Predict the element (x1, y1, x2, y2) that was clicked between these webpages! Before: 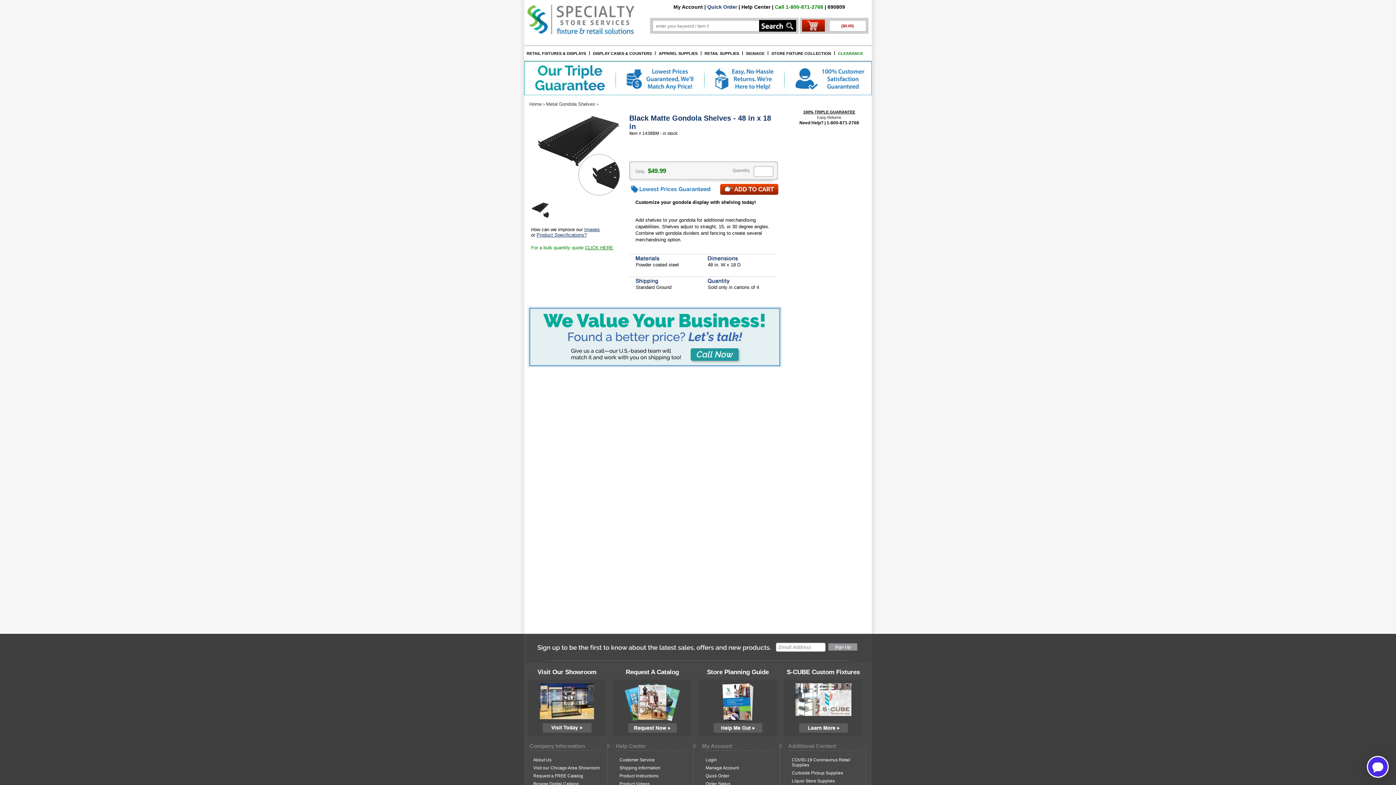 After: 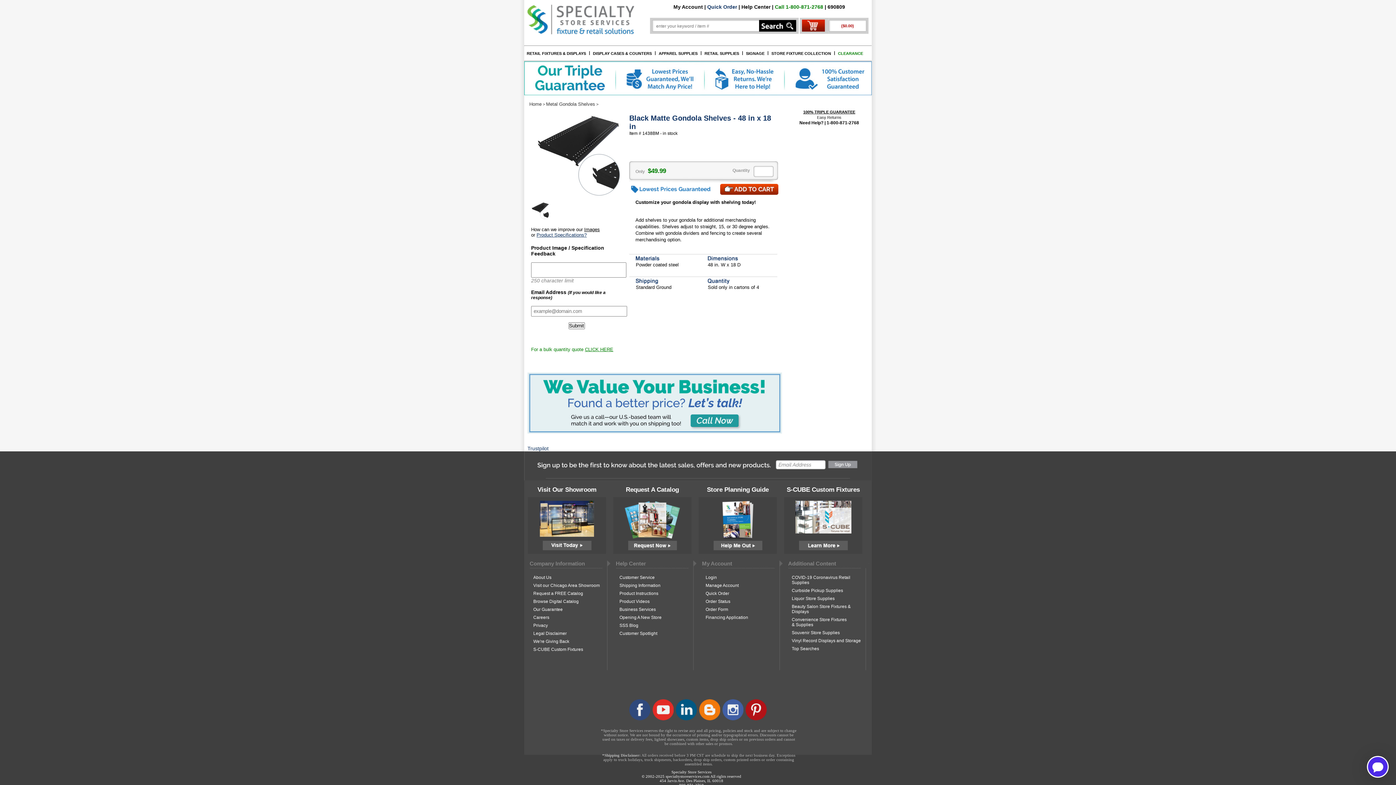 Action: bbox: (584, 226, 600, 232) label: Images